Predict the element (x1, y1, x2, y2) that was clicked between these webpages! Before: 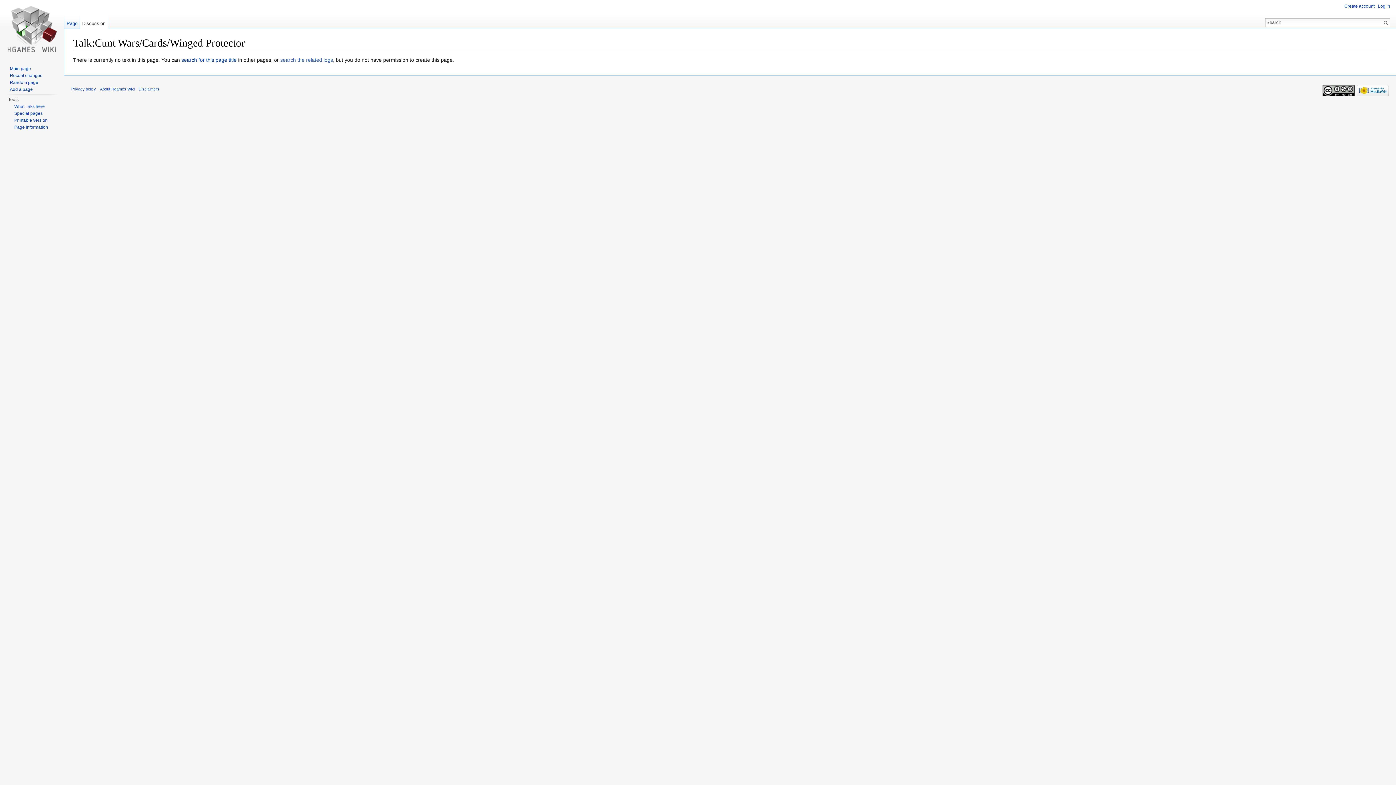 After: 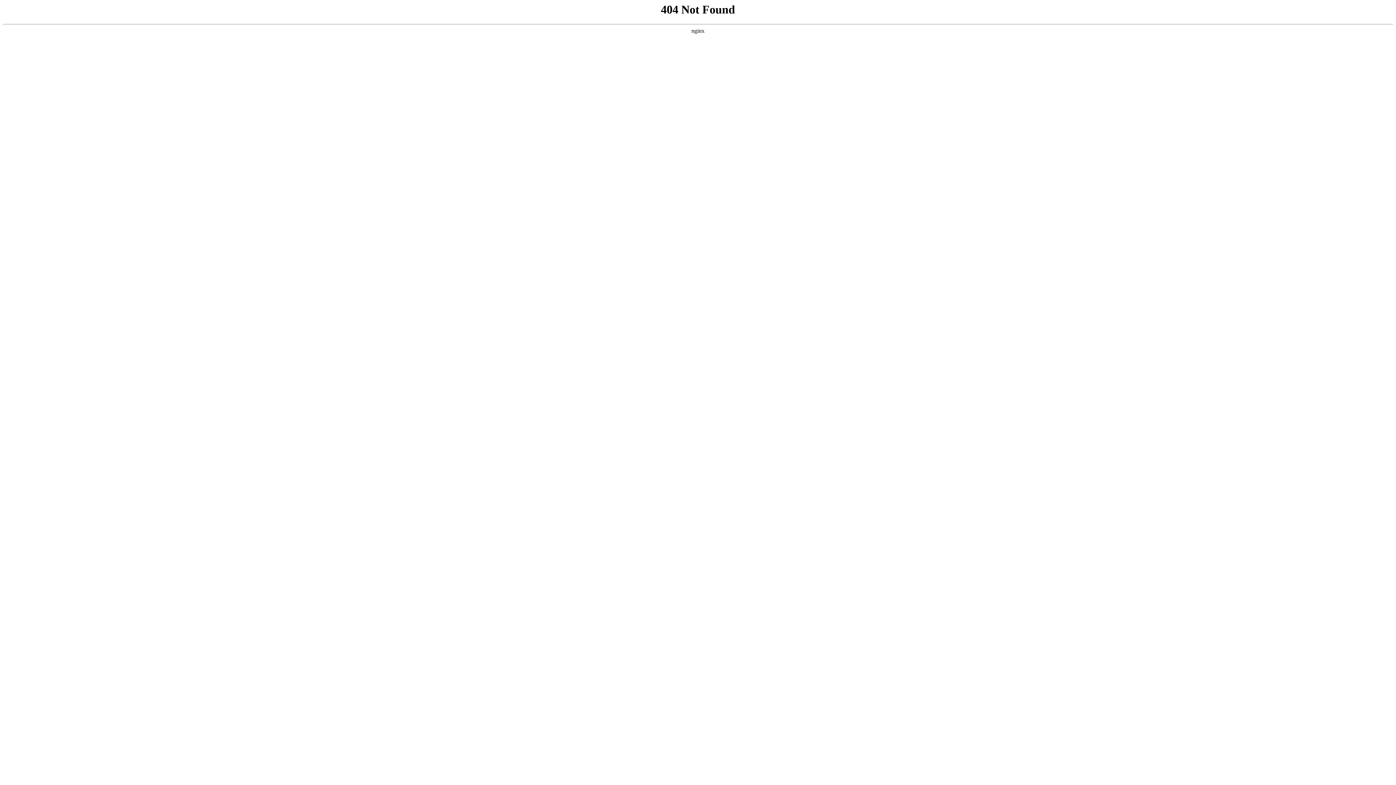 Action: bbox: (9, 86, 32, 92) label: Add a page